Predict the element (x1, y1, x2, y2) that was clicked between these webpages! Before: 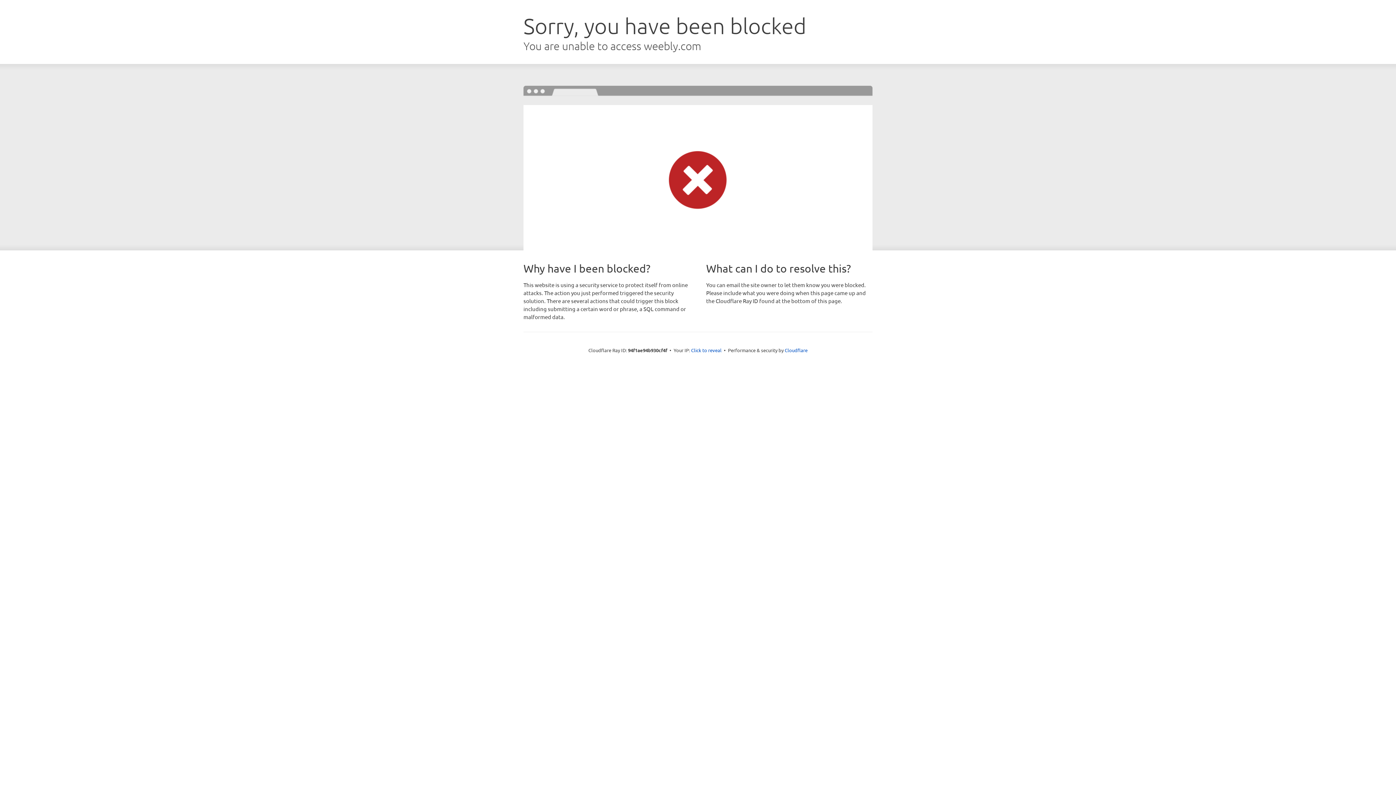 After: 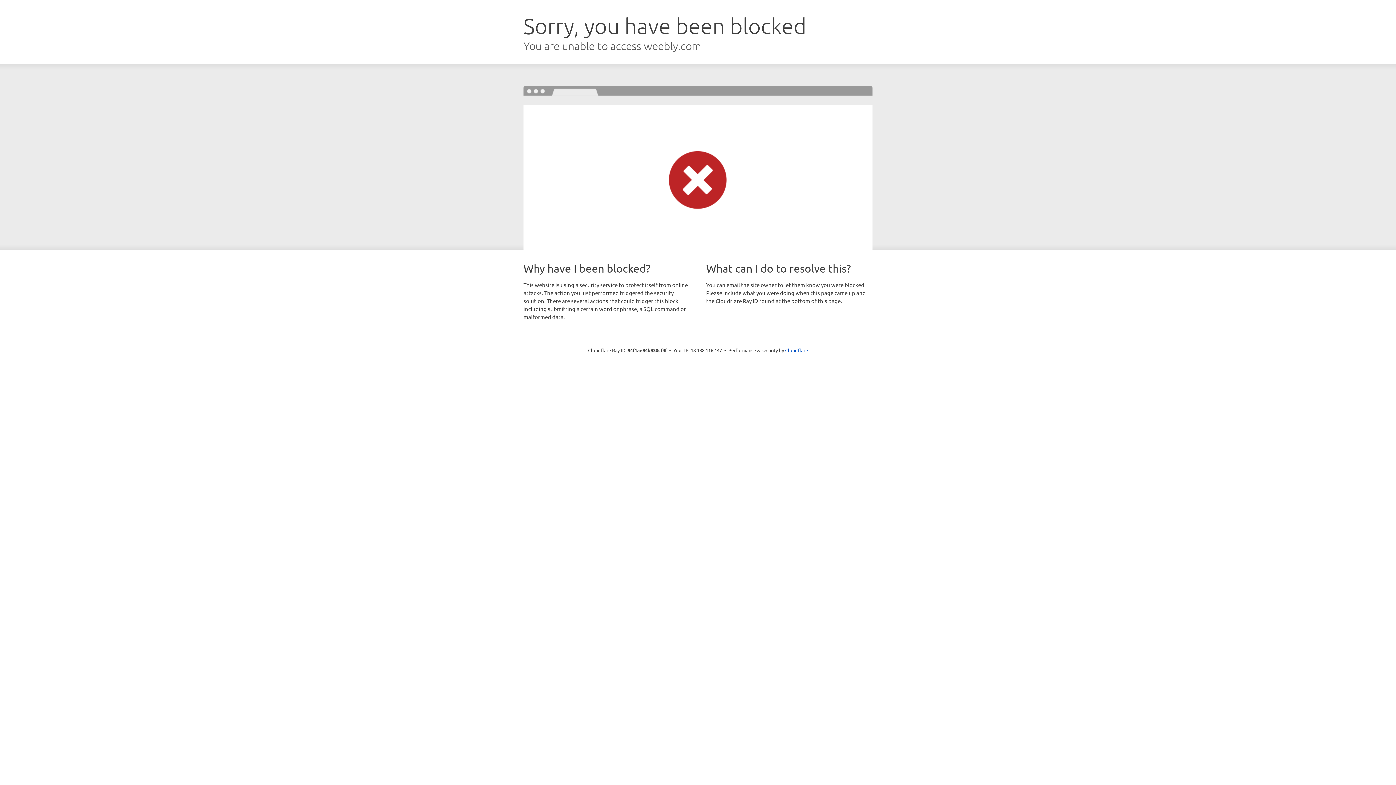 Action: bbox: (691, 346, 721, 353) label: Click to reveal